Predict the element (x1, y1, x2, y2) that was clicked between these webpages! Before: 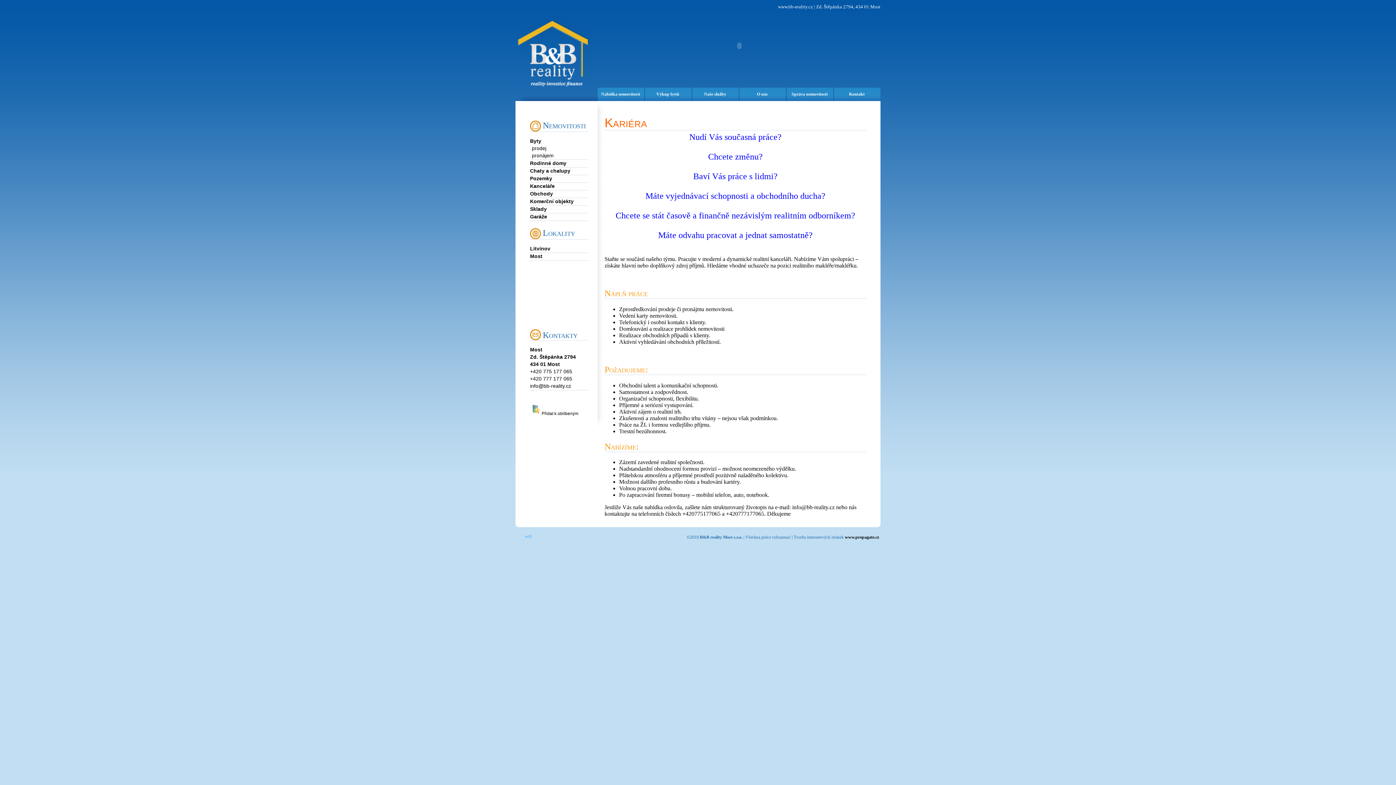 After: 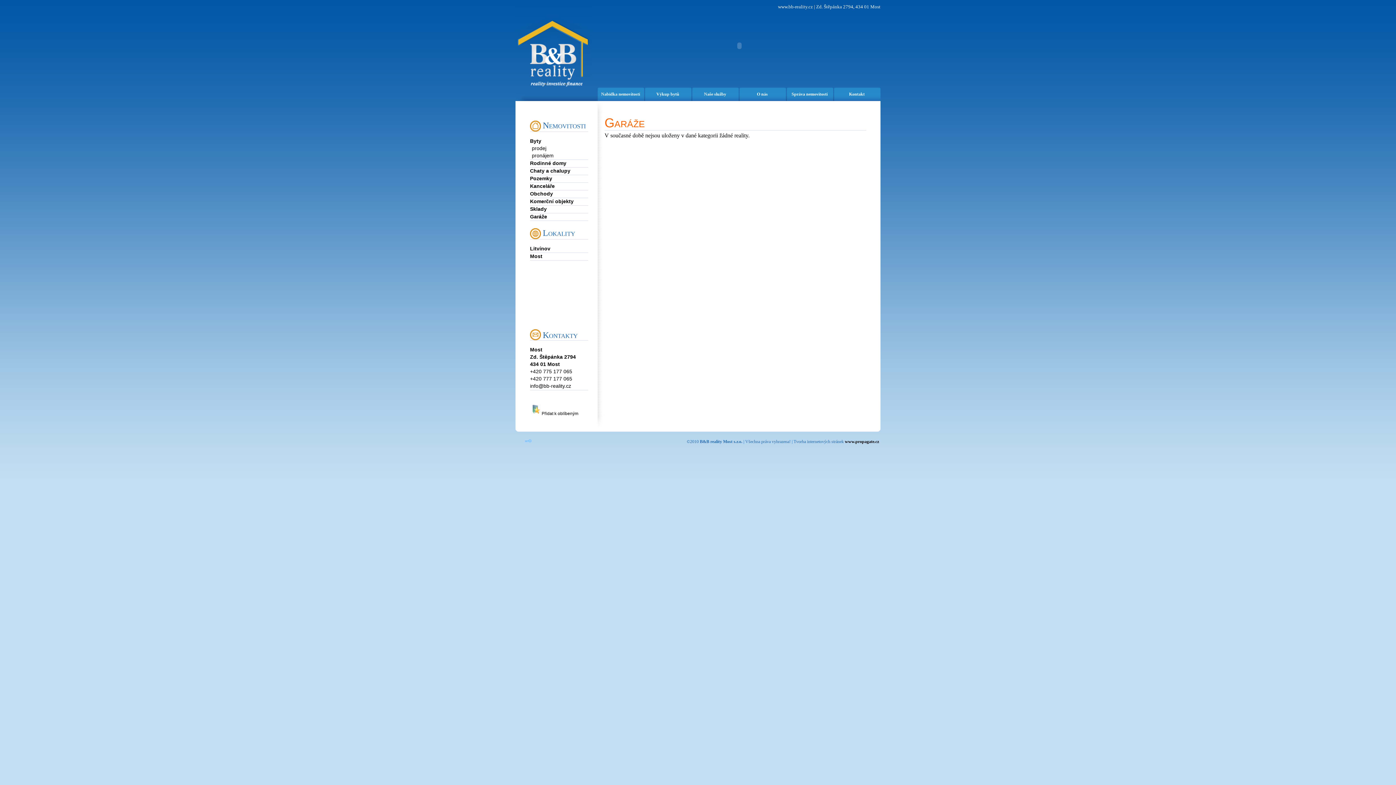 Action: label: Garáže bbox: (530, 214, 547, 219)